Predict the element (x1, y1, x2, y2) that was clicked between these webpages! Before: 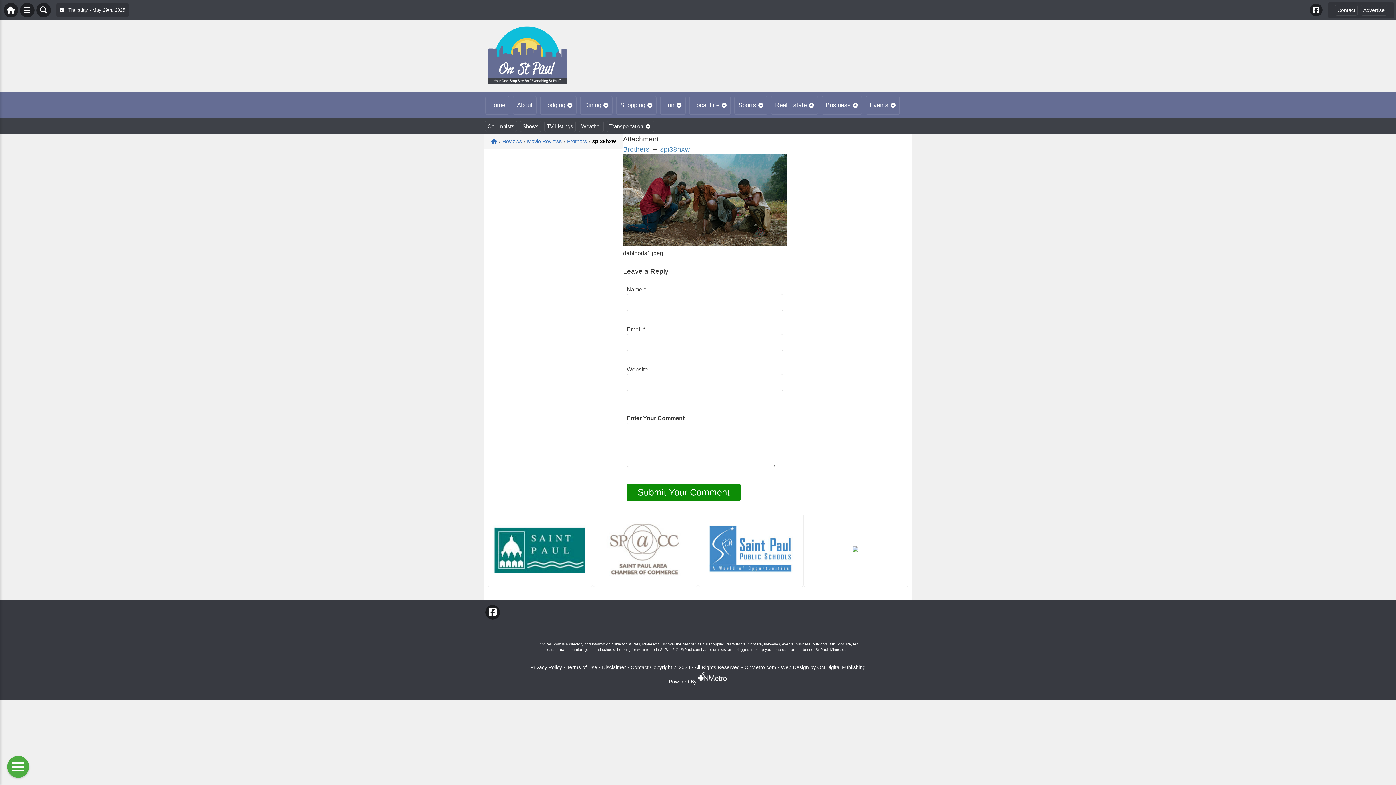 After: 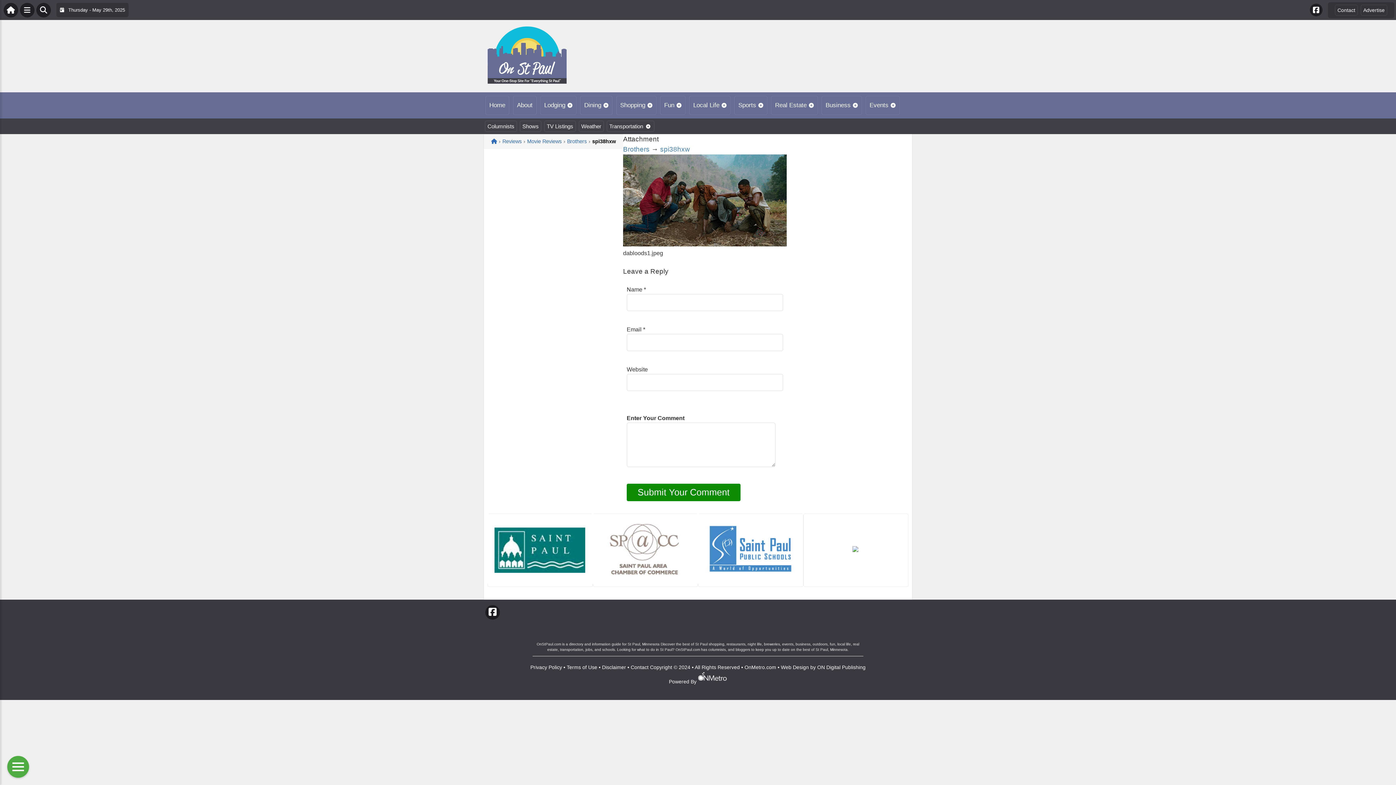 Action: label: spi38hxw bbox: (660, 145, 690, 153)